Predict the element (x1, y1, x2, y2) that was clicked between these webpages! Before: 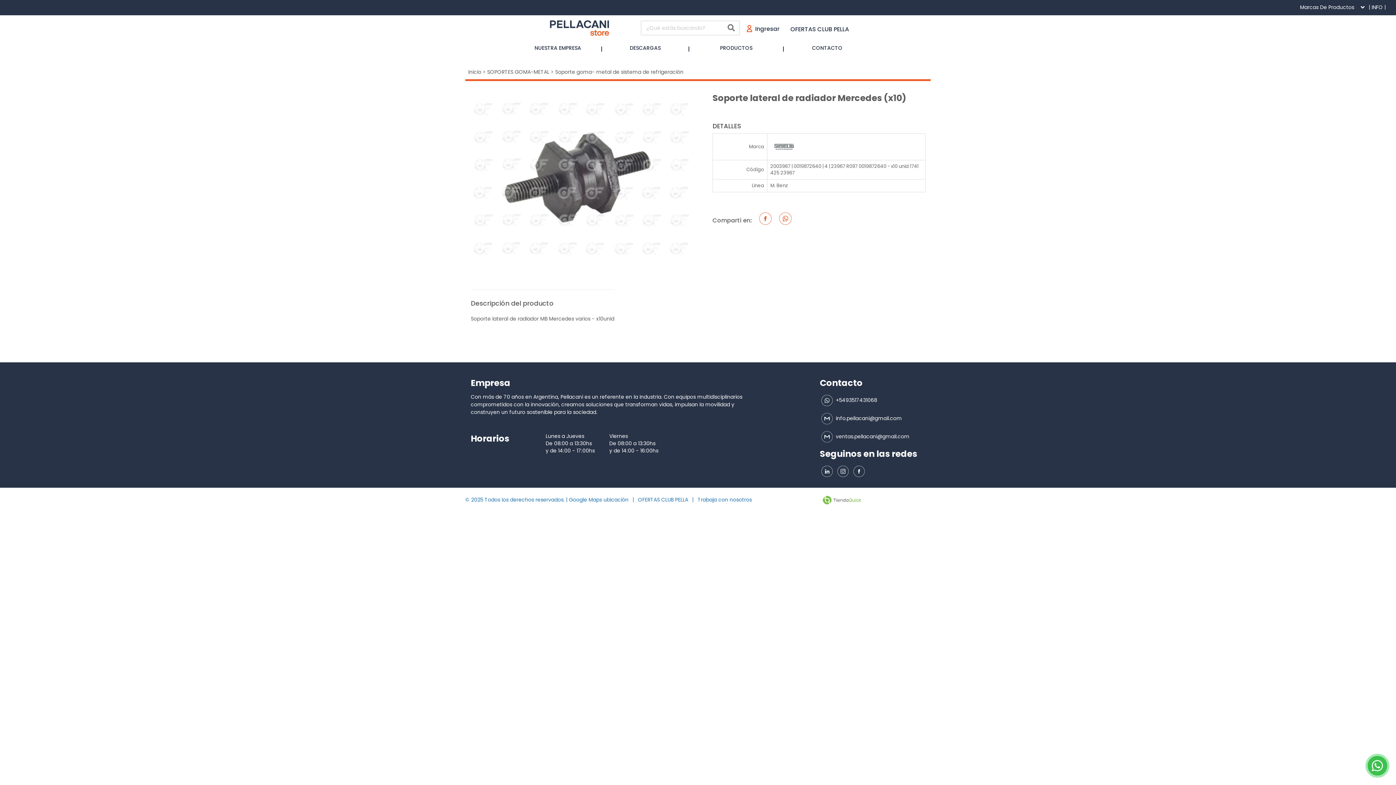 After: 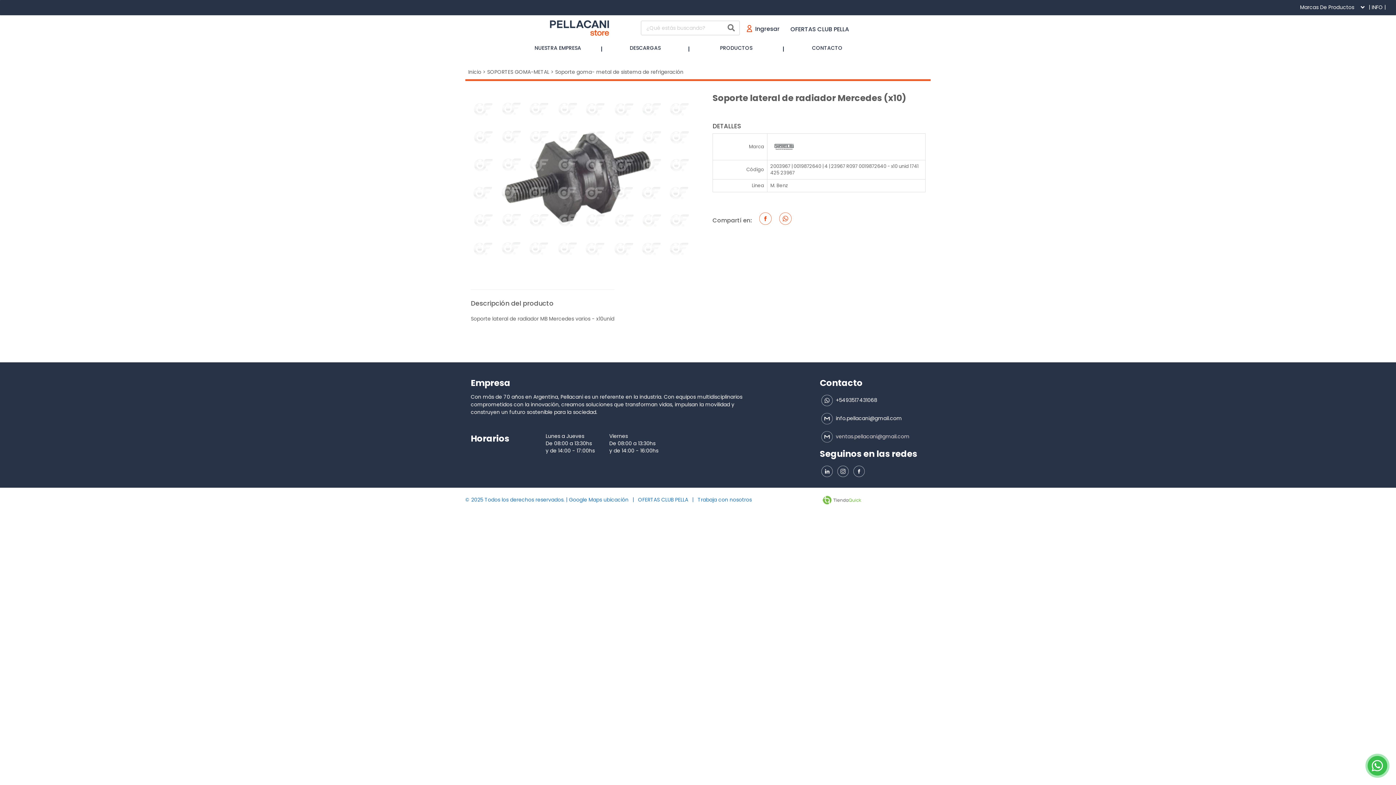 Action: label:  ventas.pellacani@gmail.com bbox: (820, 433, 909, 440)